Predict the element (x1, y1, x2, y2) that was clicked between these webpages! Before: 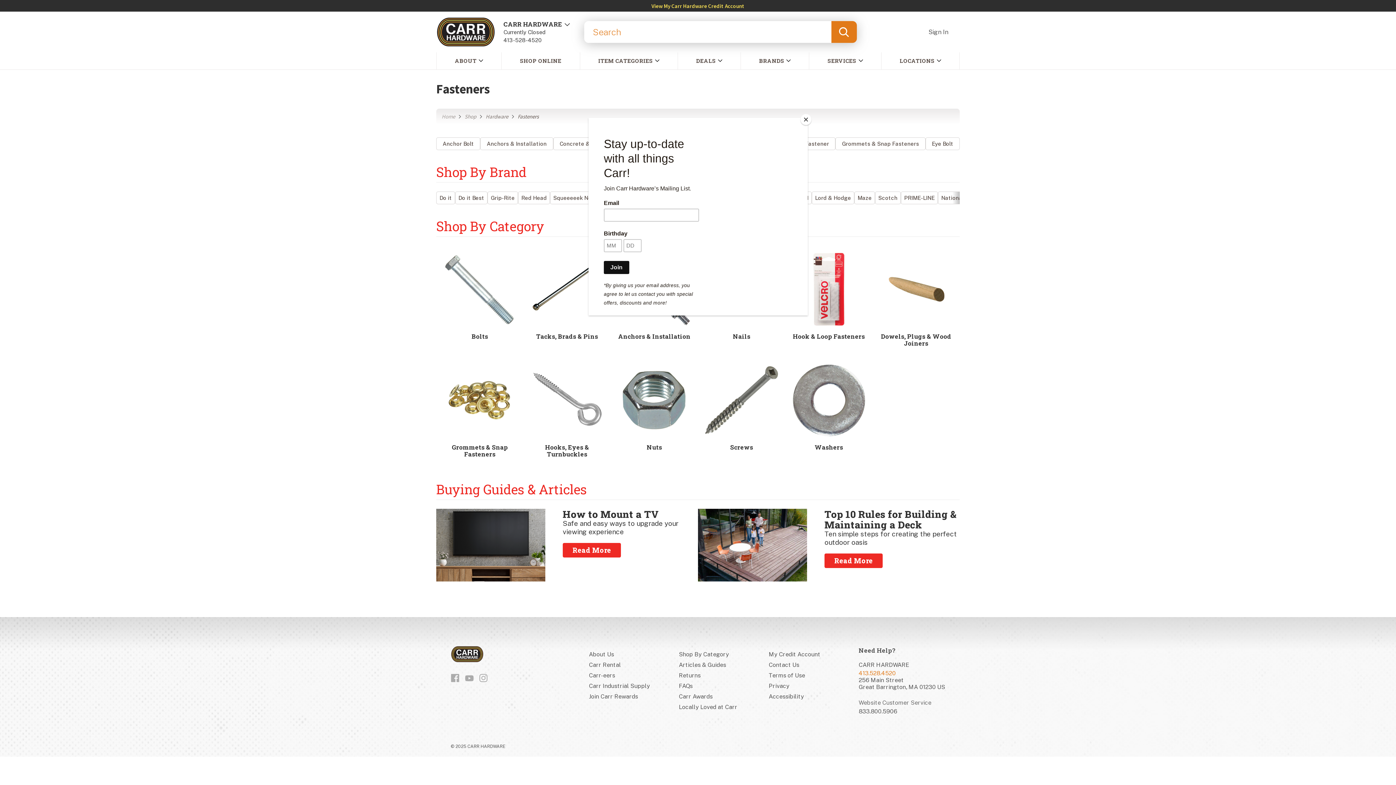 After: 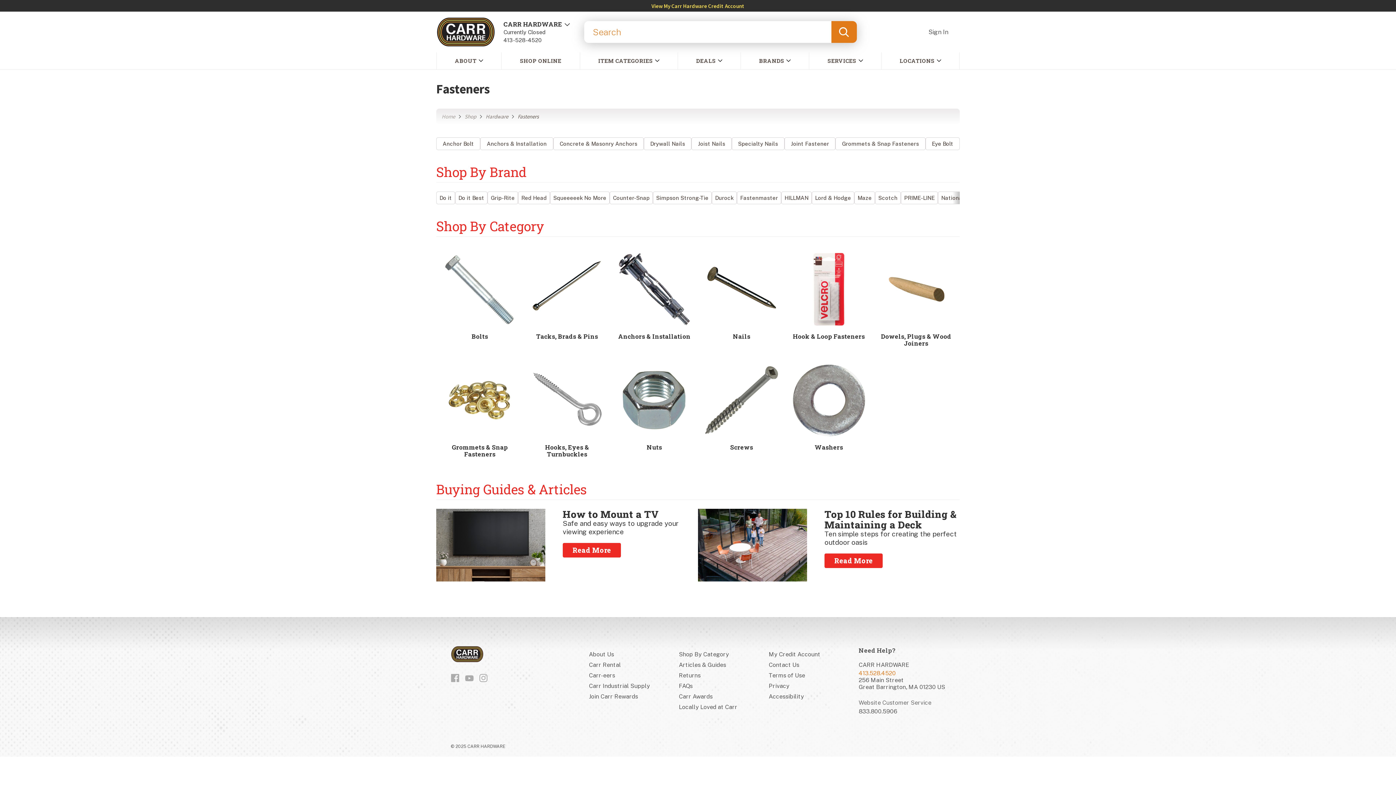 Action: bbox: (800, 114, 811, 125) label: Close